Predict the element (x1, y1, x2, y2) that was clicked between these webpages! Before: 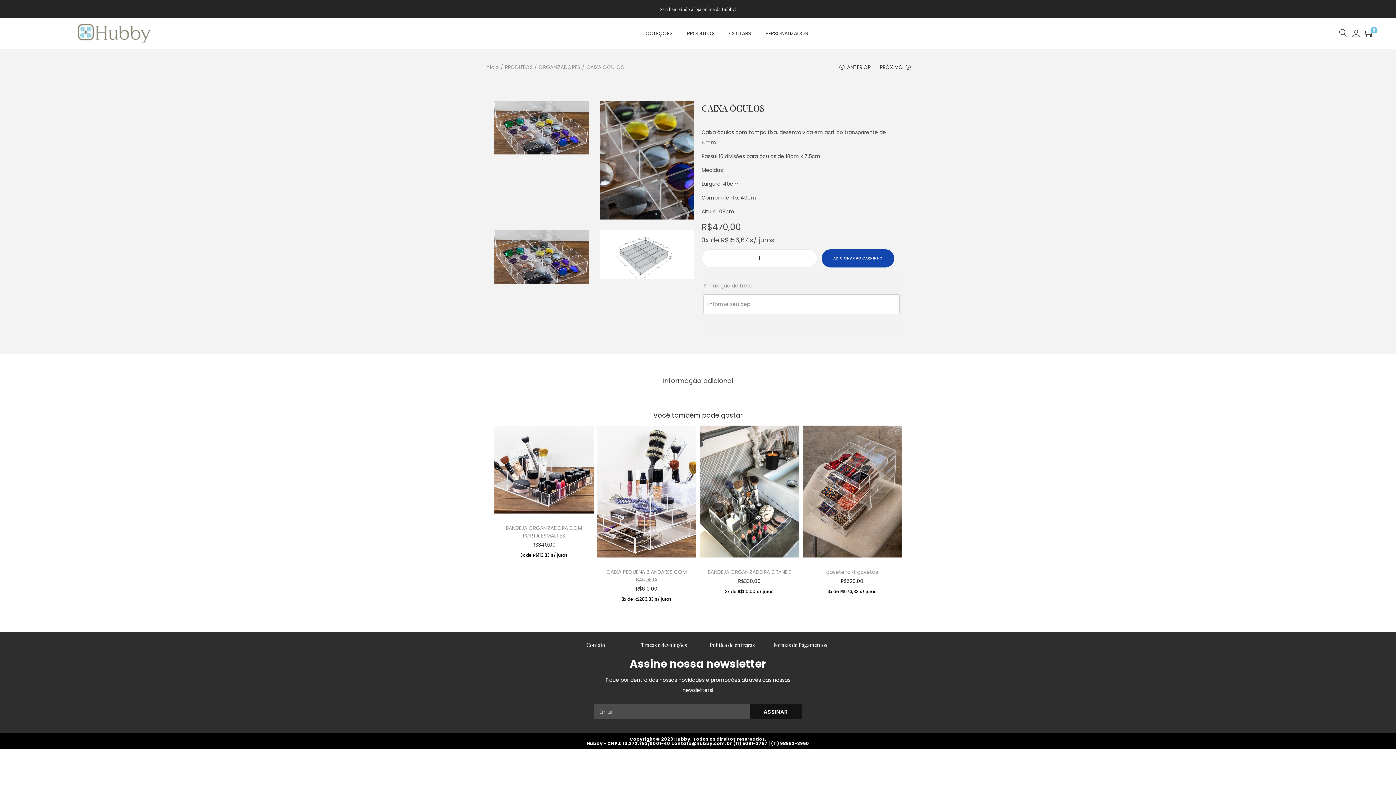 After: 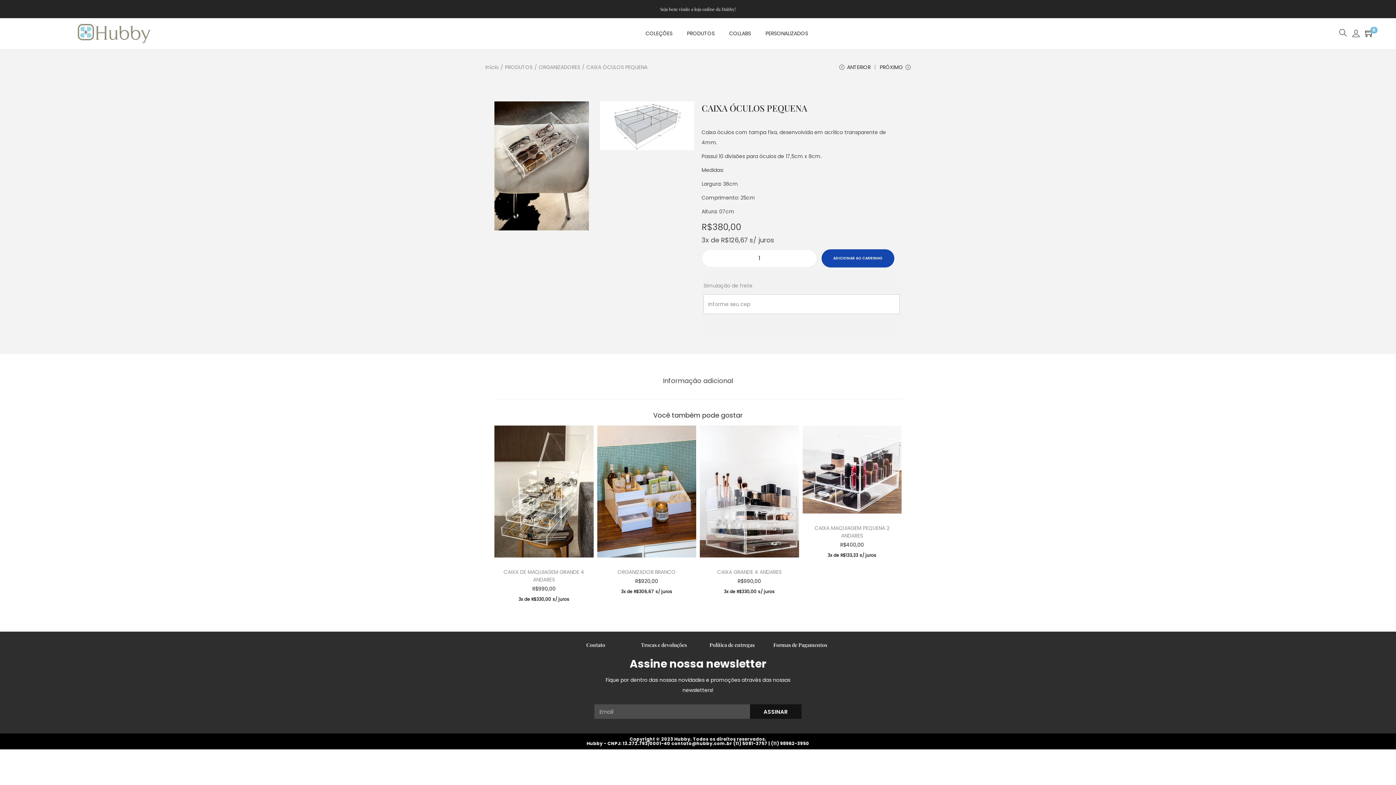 Action: label: PRÓXIMO bbox: (880, 62, 910, 77)